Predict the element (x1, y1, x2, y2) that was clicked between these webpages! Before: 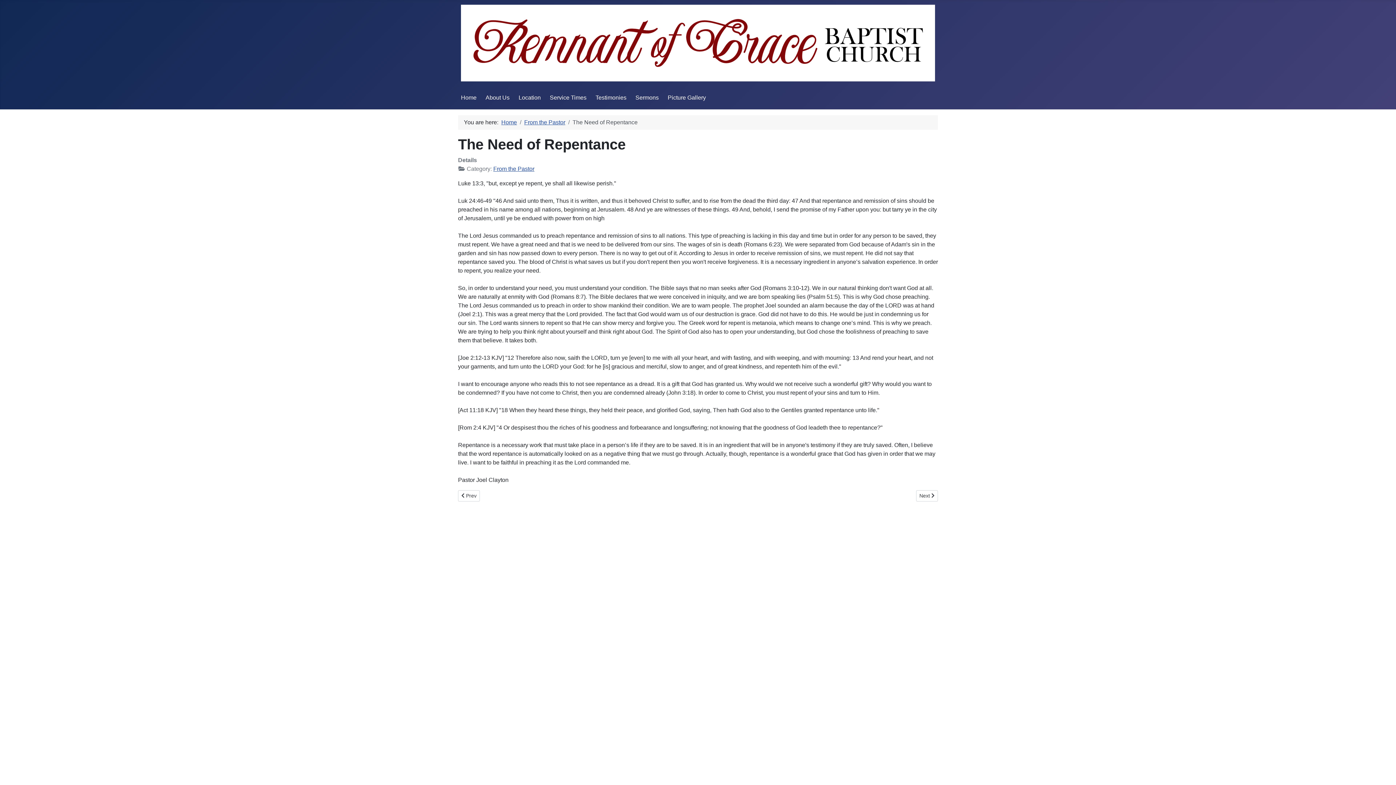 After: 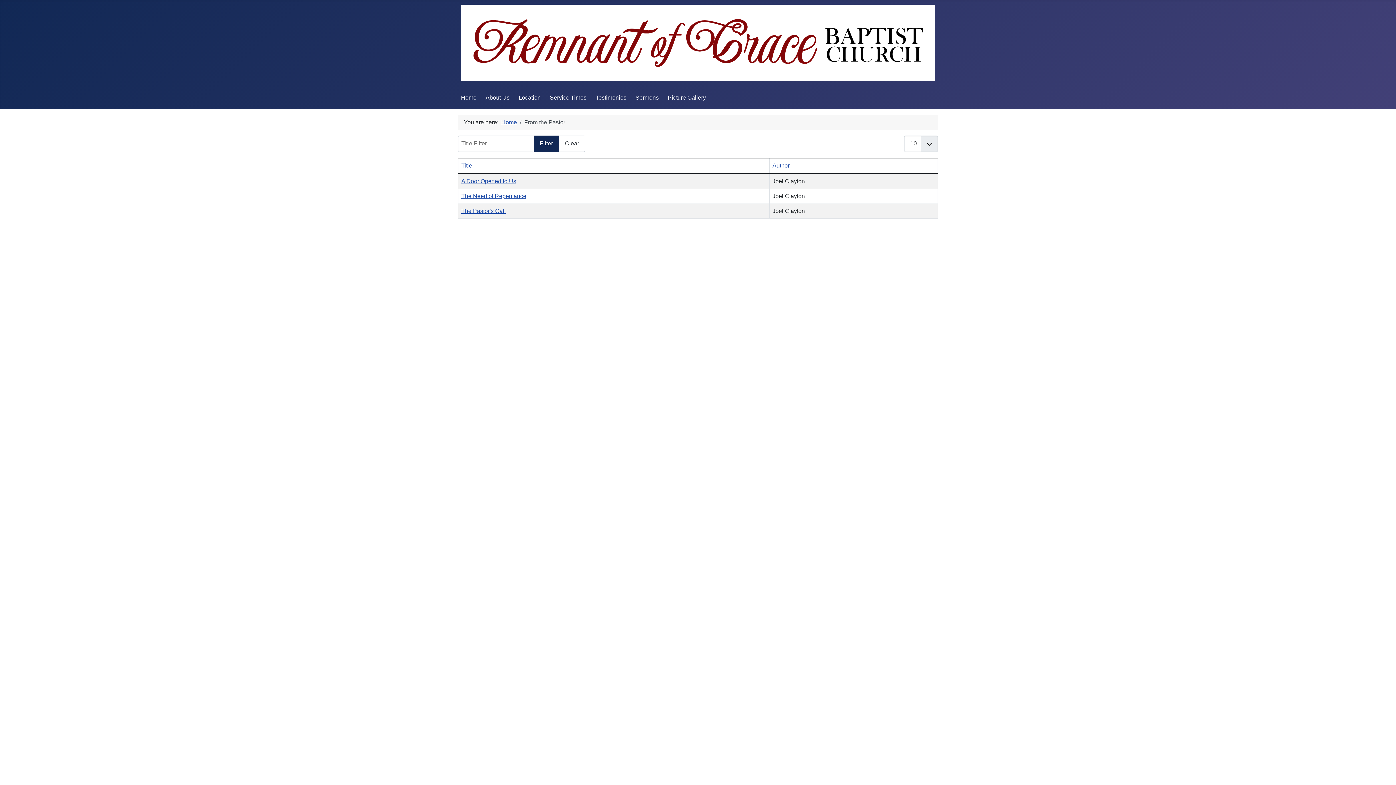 Action: bbox: (493, 165, 534, 171) label: From the Pastor